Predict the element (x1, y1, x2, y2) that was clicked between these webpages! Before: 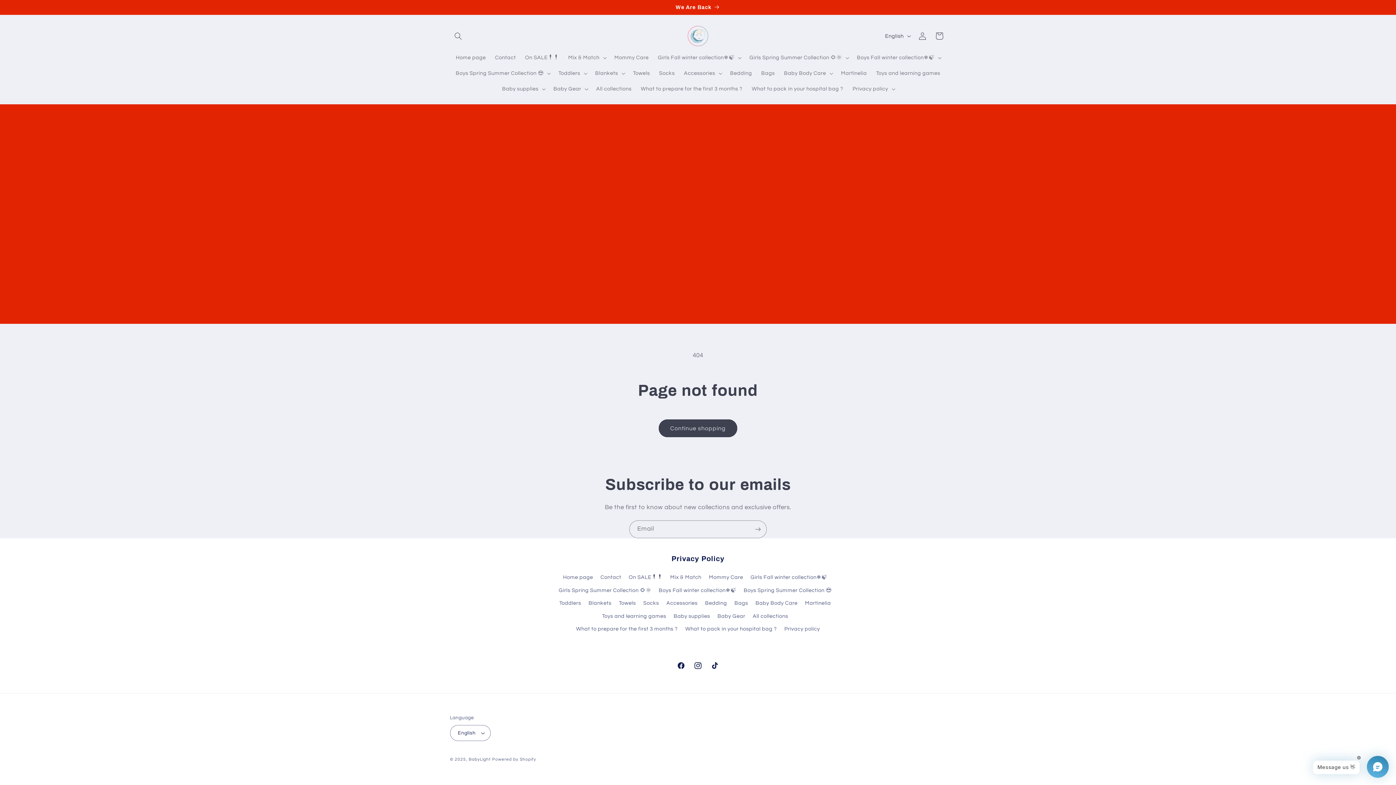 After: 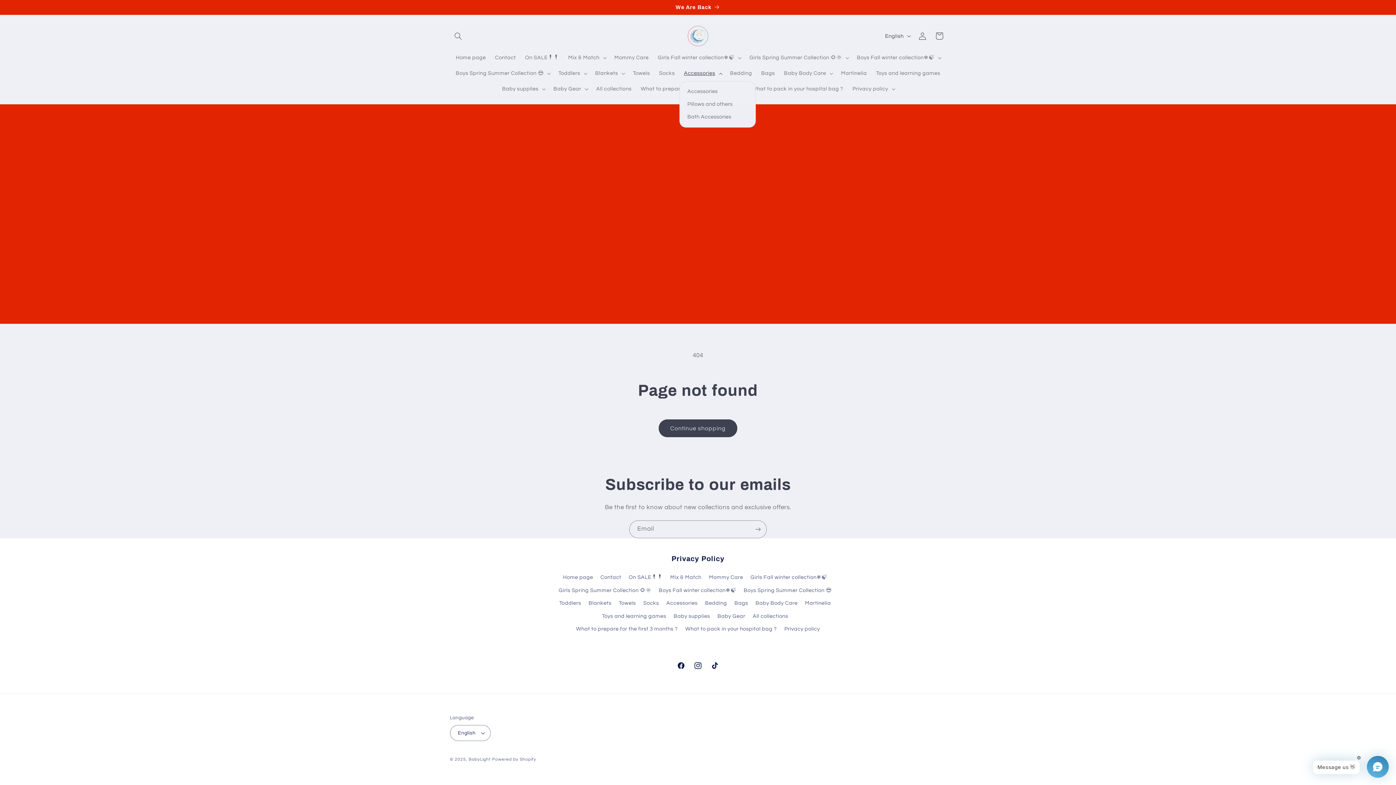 Action: bbox: (679, 65, 725, 81) label: Accessories